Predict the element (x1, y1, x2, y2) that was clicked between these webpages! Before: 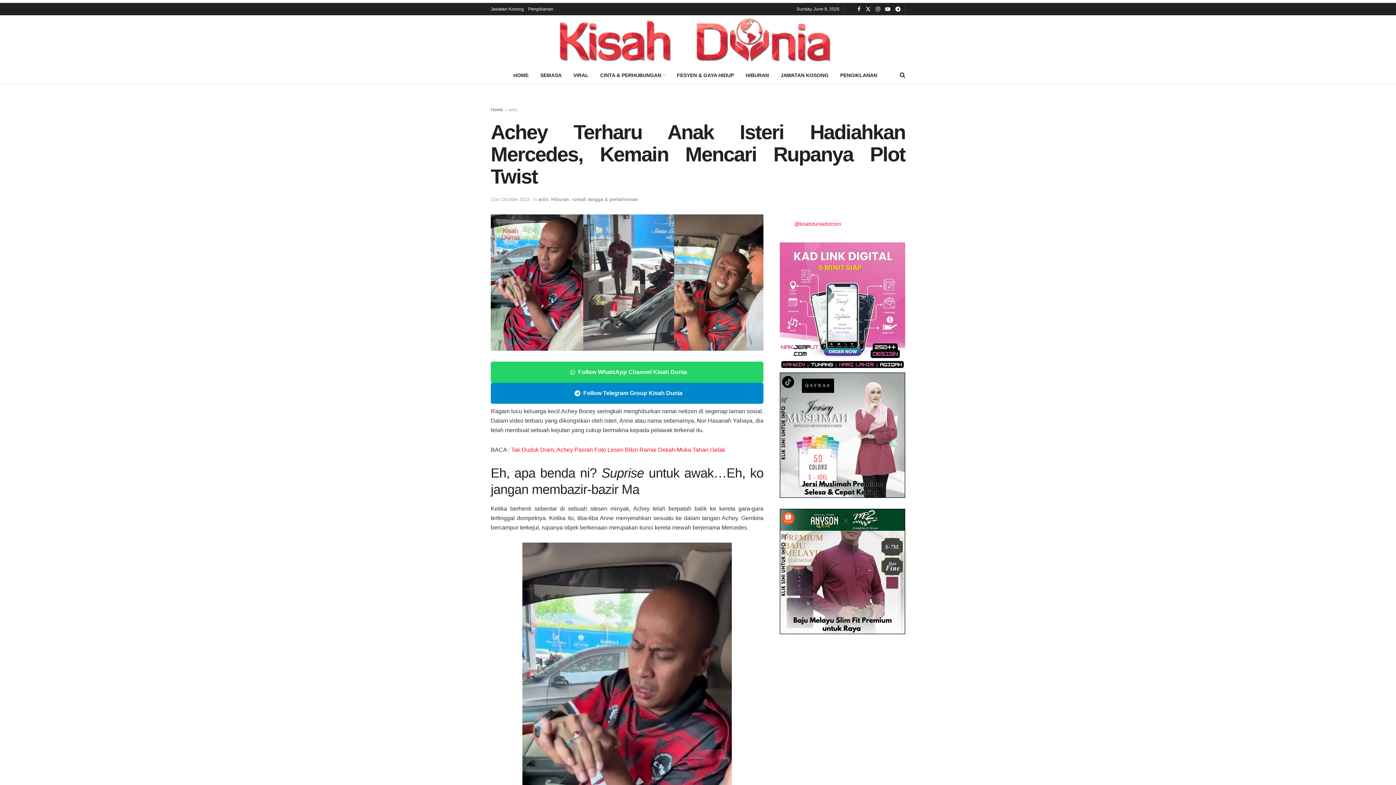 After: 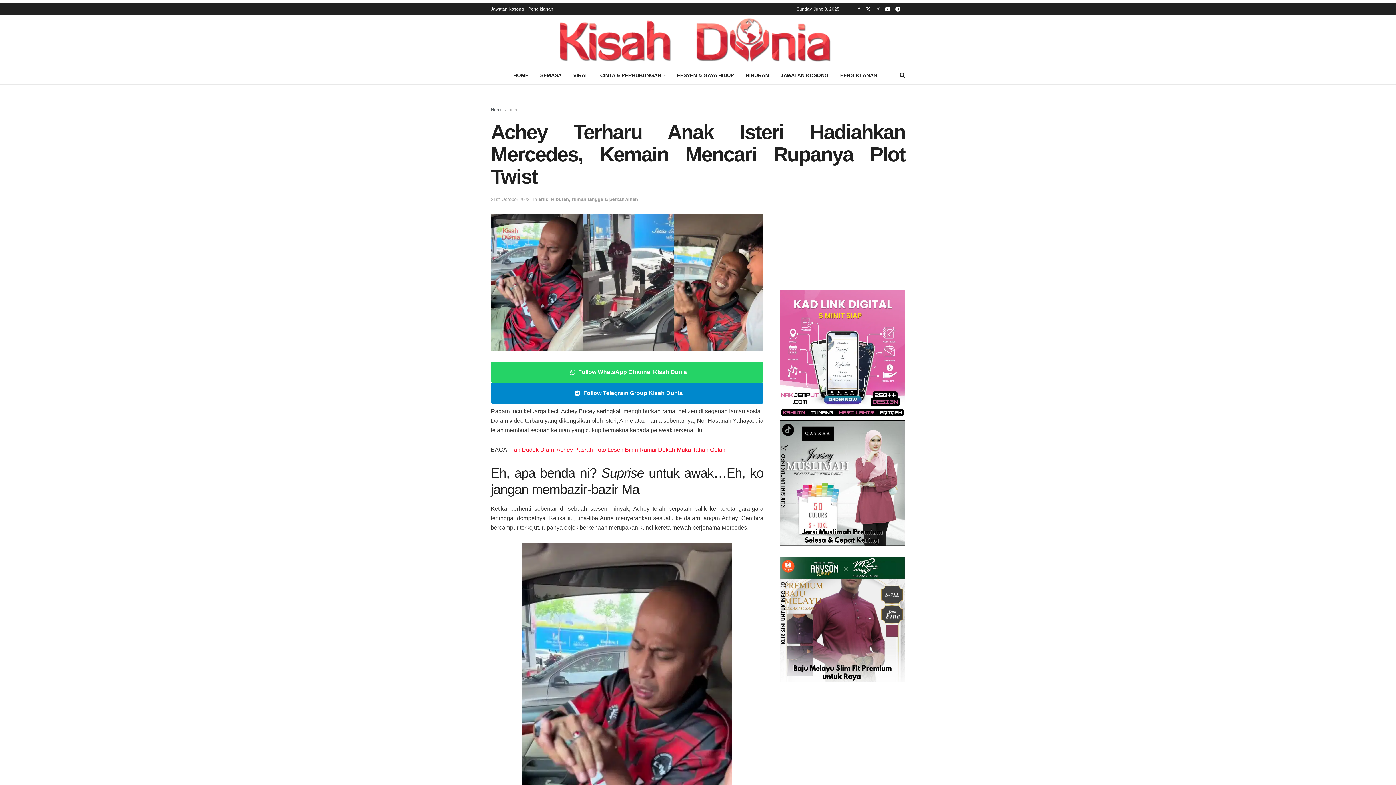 Action: bbox: (876, 2, 880, 15) label: Find us on Instagram